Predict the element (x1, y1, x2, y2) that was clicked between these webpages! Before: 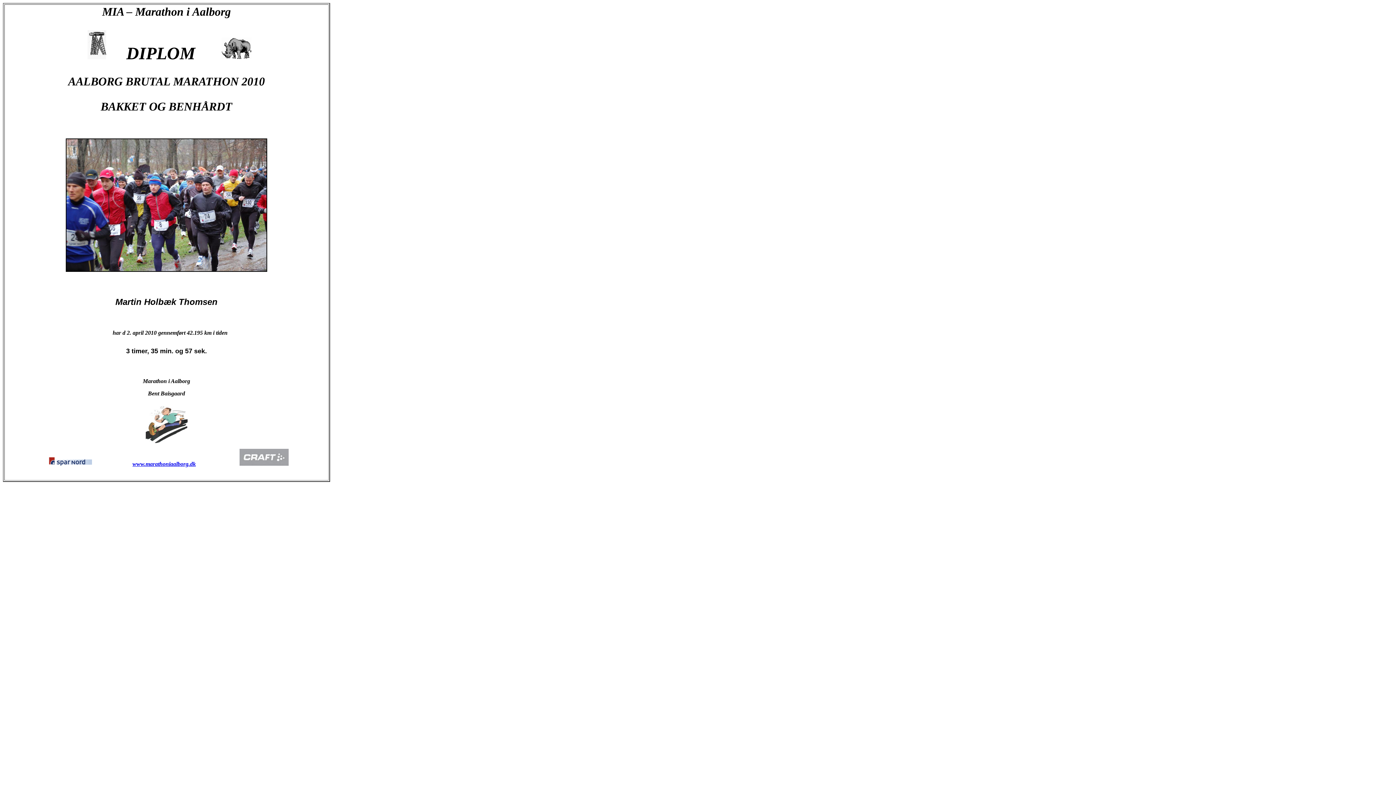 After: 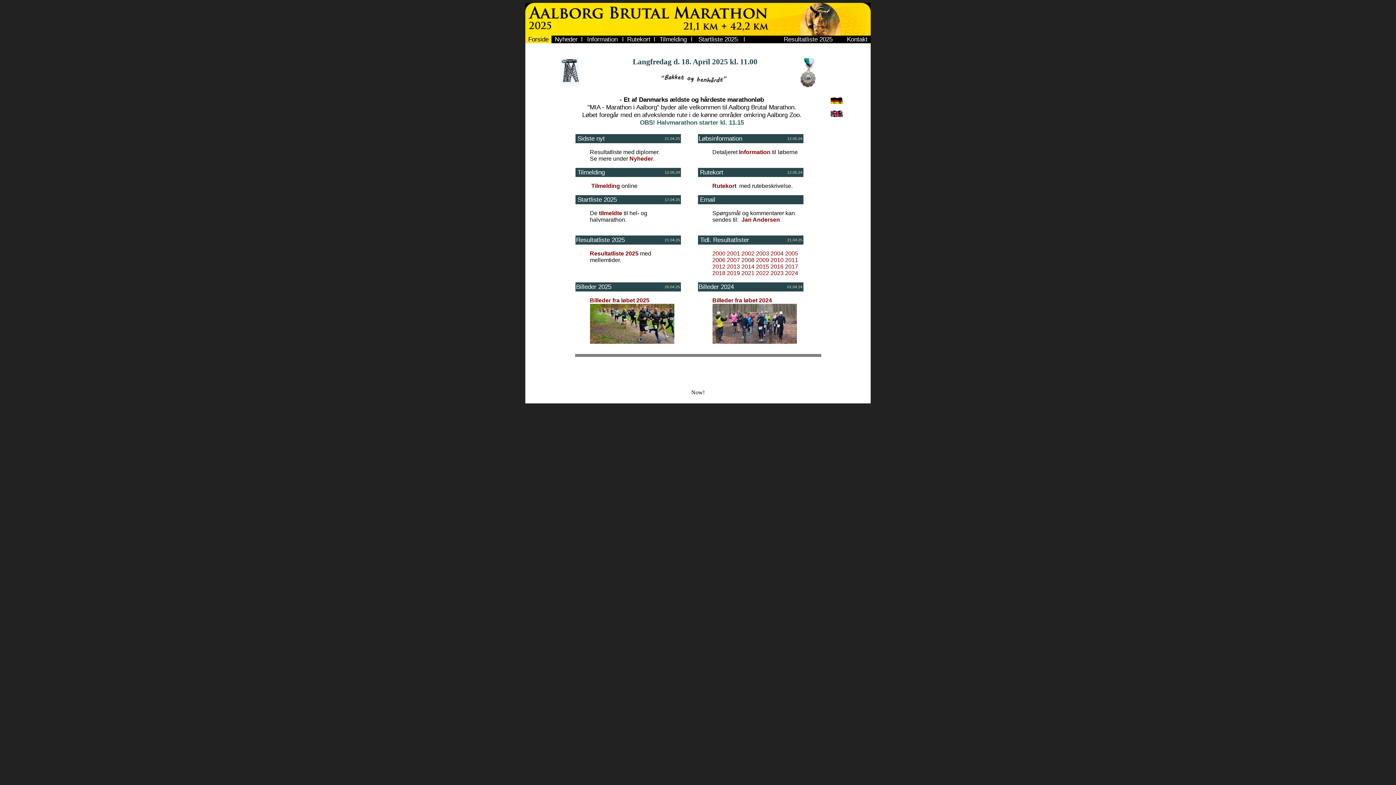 Action: bbox: (132, 461, 195, 467) label: www.marathoniaalborg.dk